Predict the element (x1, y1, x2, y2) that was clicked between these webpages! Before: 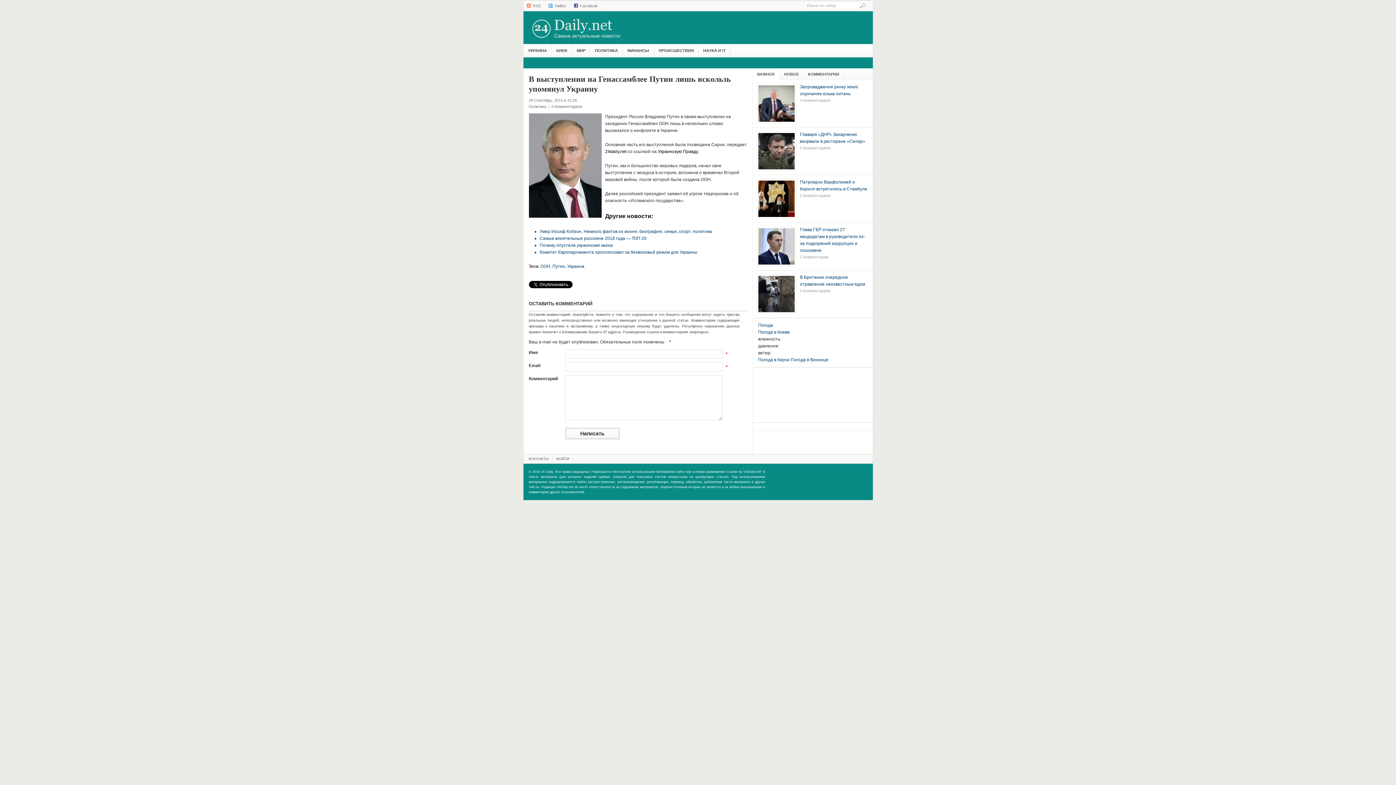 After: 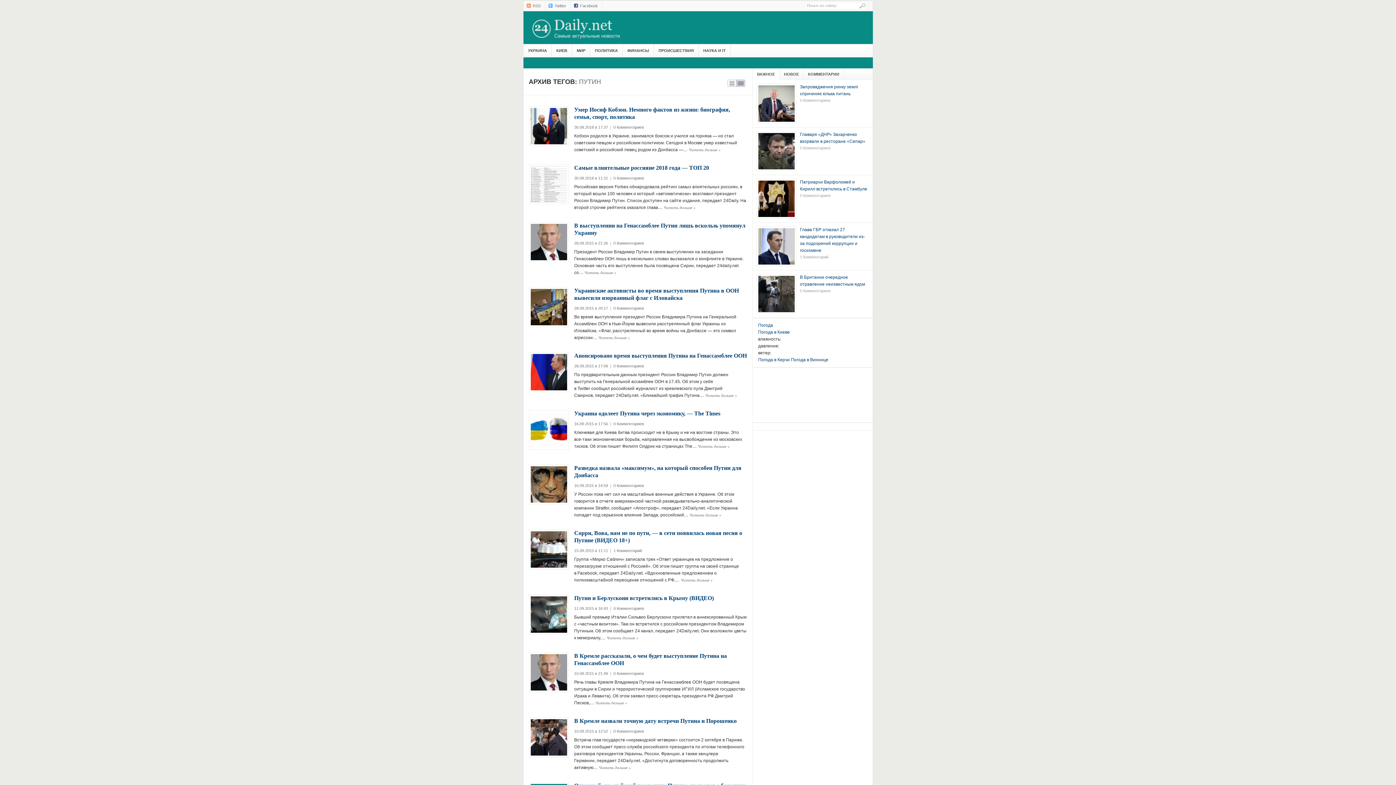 Action: label: Путин bbox: (552, 264, 565, 269)